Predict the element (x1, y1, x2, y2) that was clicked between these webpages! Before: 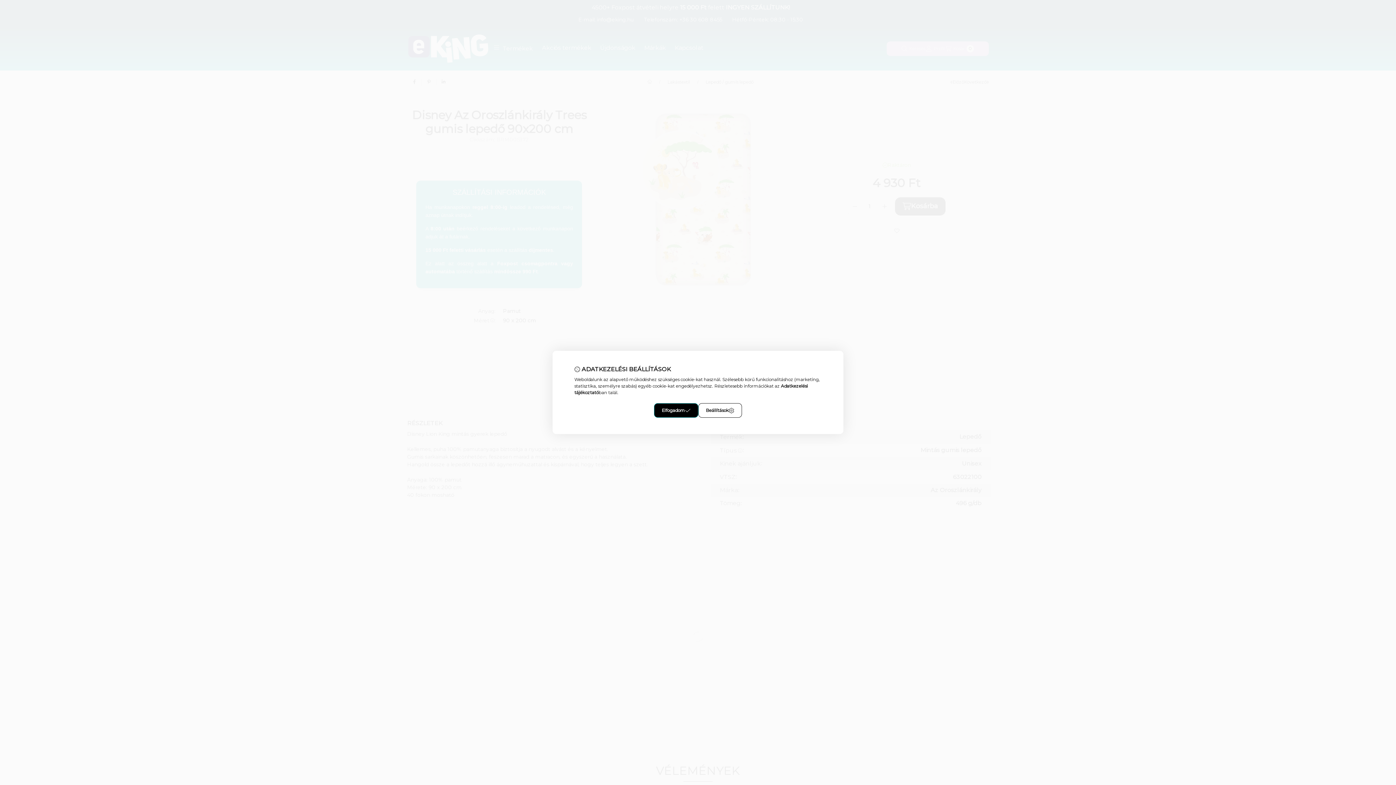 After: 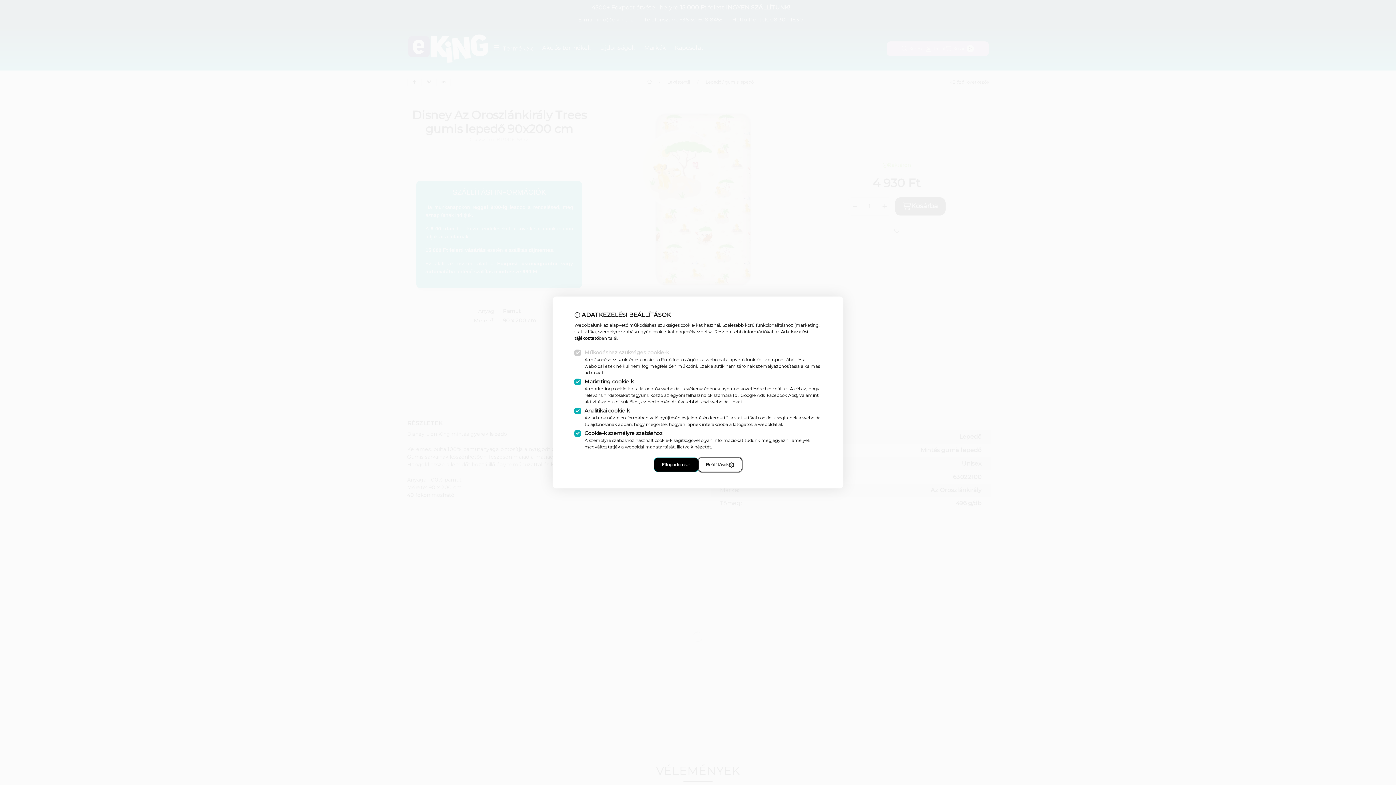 Action: label: Beállítások bbox: (698, 403, 742, 418)